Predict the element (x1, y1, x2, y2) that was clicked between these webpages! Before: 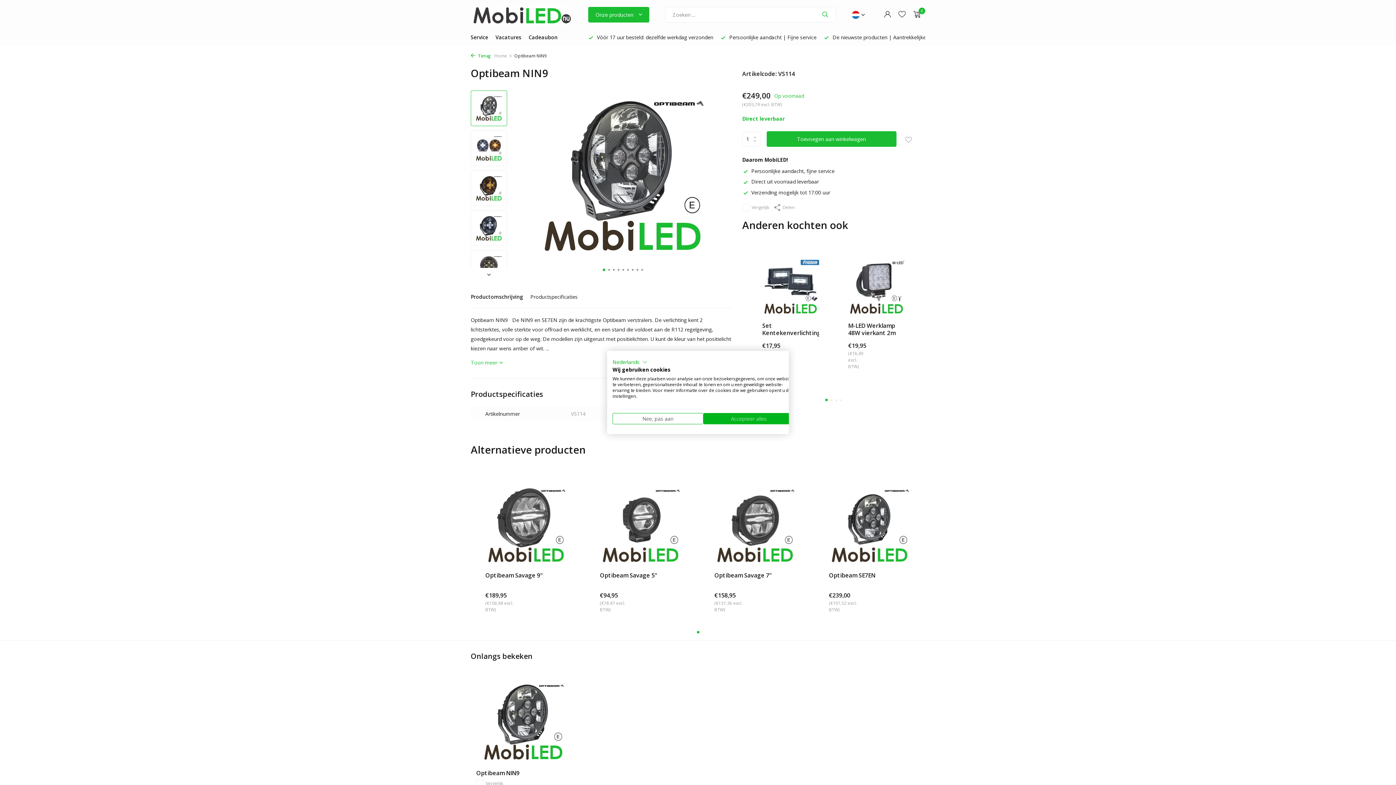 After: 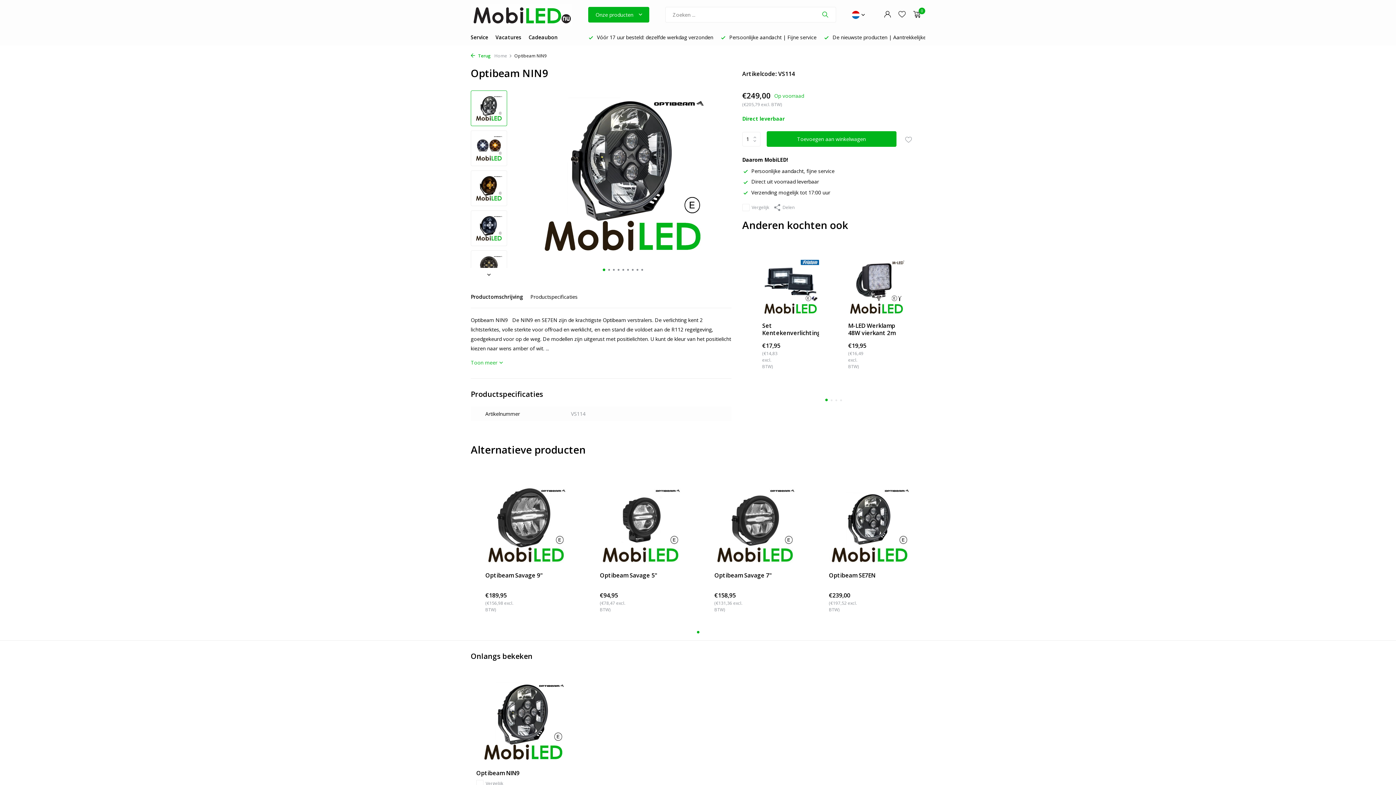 Action: bbox: (703, 413, 794, 424) label: Accepteer alle cookies